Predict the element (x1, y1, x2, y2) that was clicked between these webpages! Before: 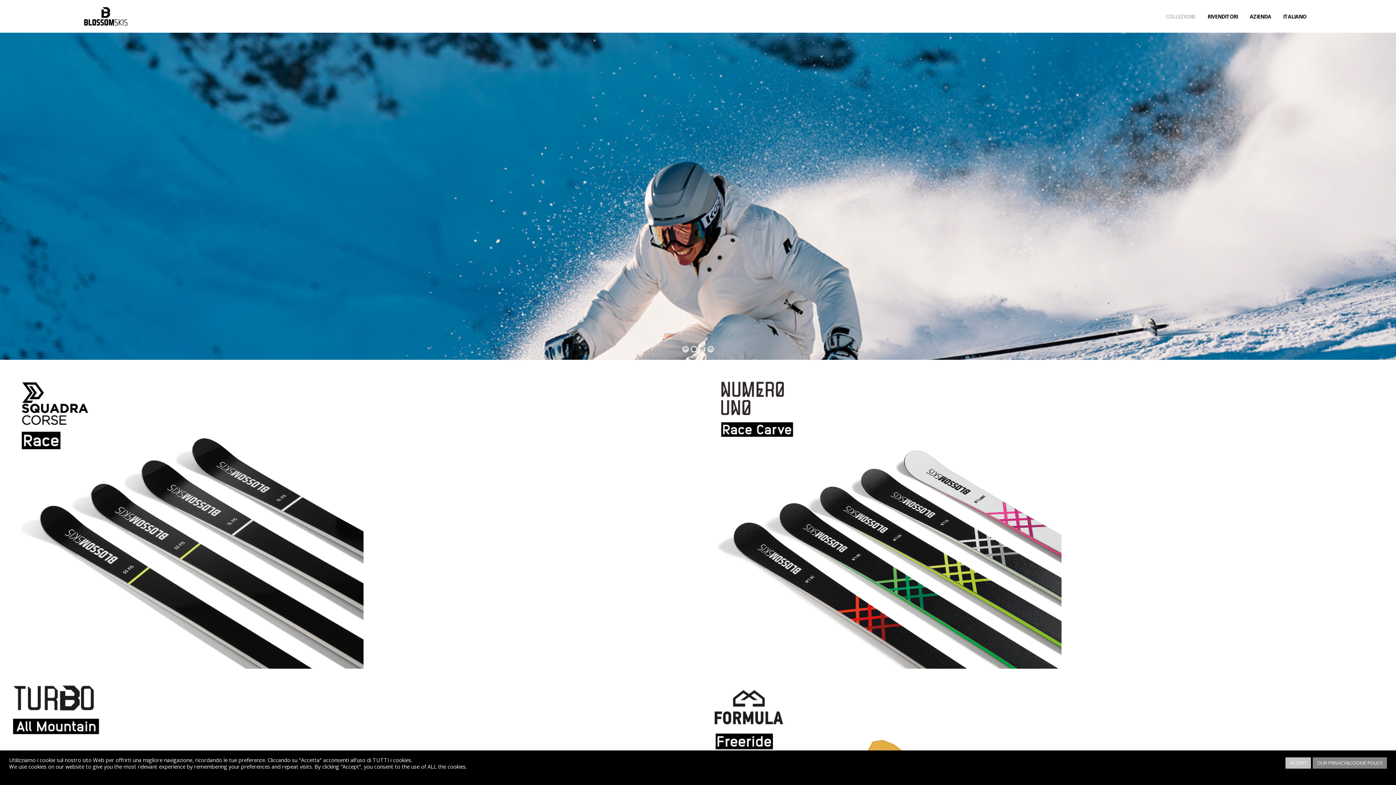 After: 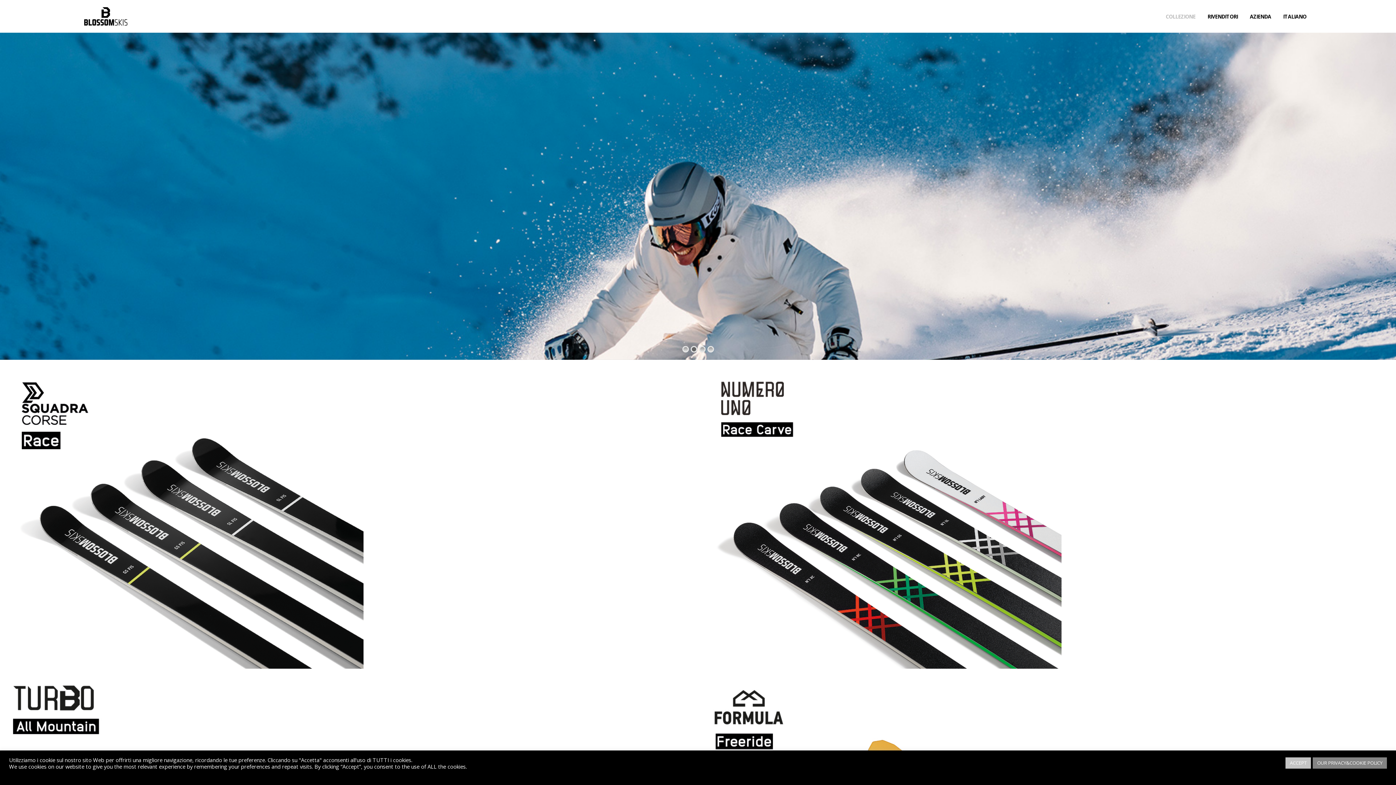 Action: bbox: (83, 5, 127, 26)